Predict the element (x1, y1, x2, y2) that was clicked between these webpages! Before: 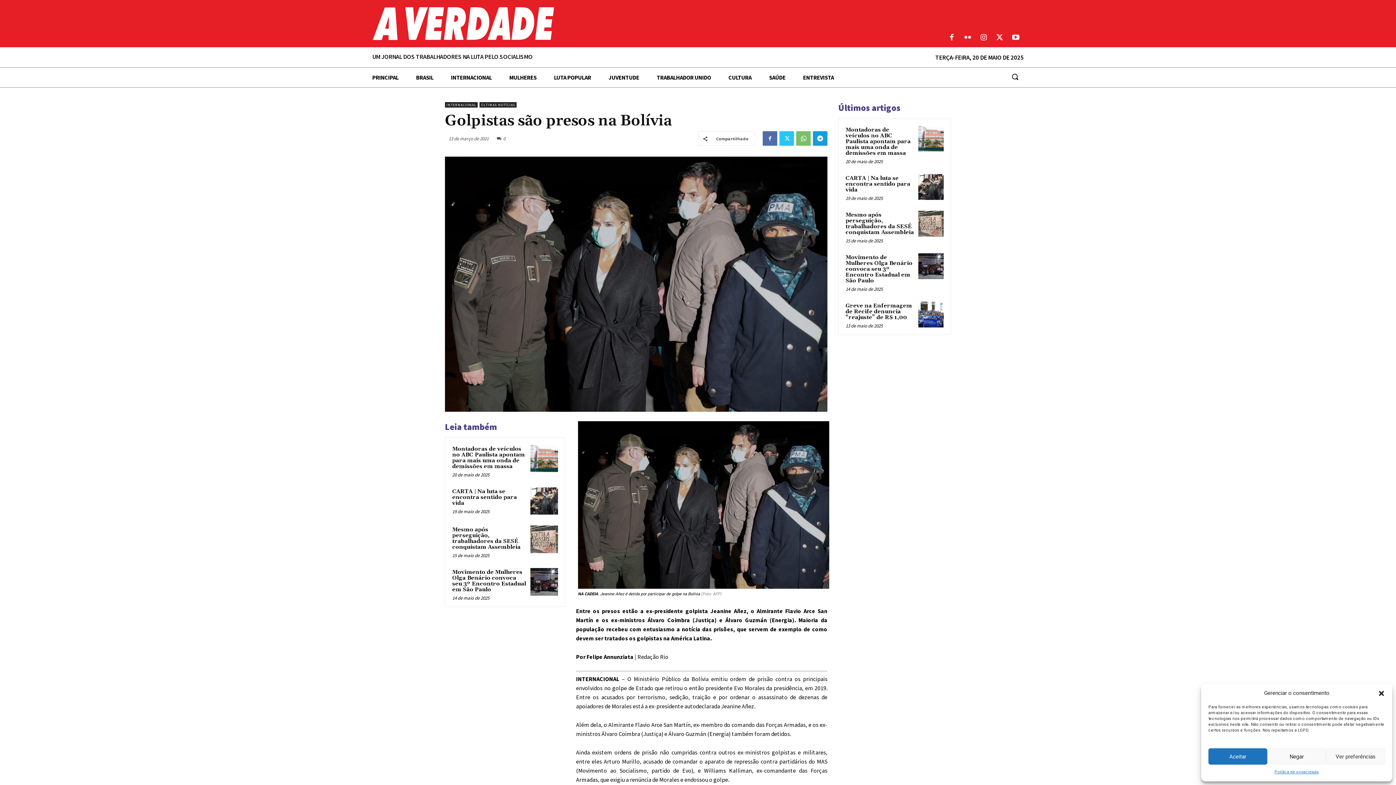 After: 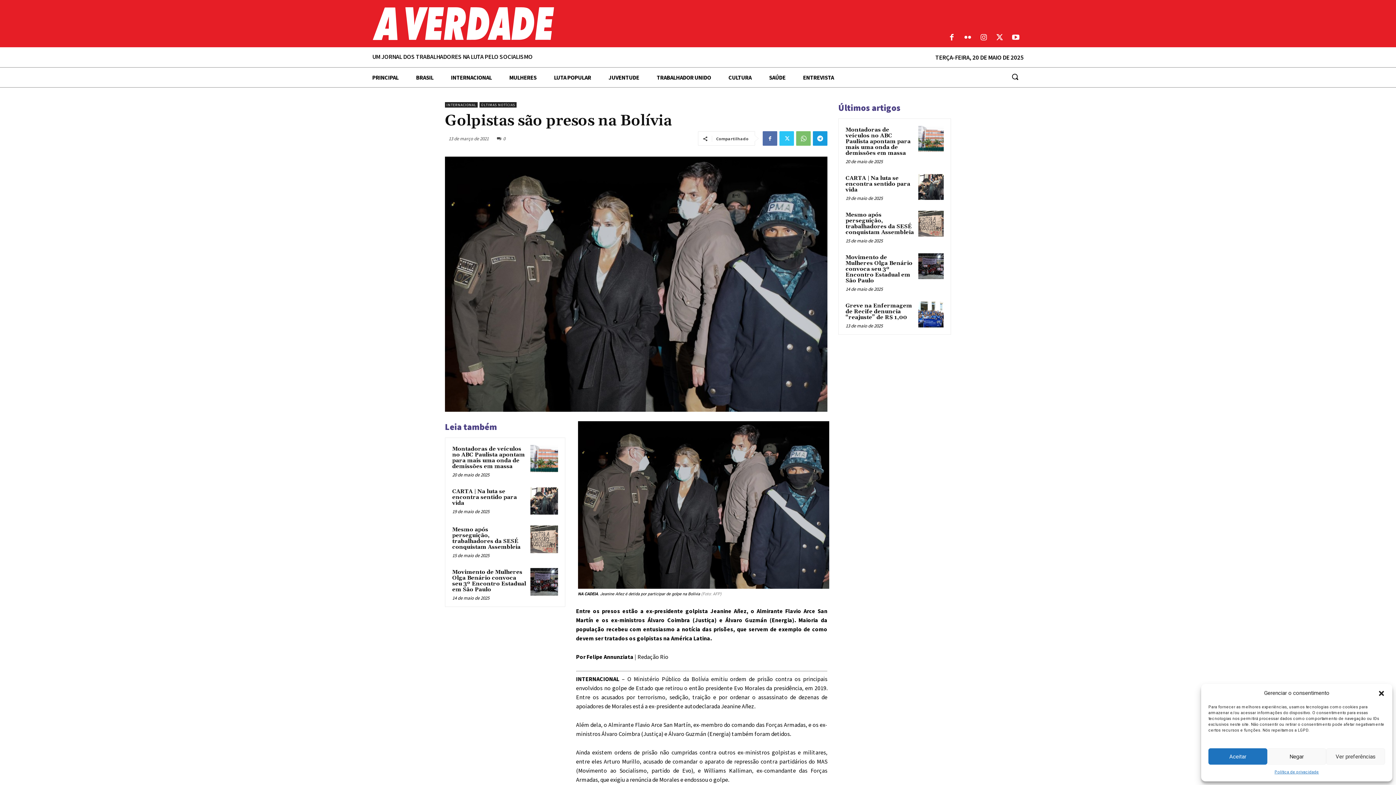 Action: bbox: (977, 31, 990, 44)